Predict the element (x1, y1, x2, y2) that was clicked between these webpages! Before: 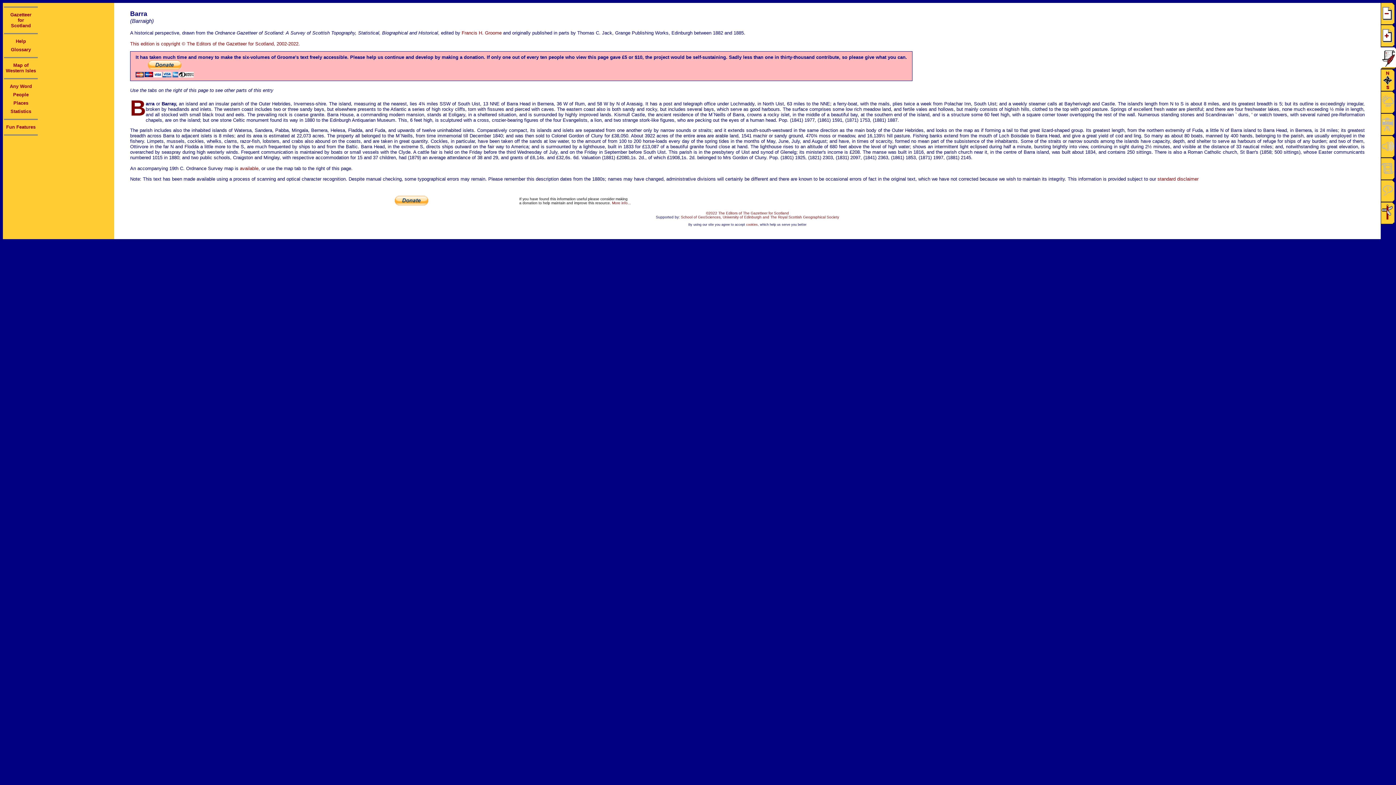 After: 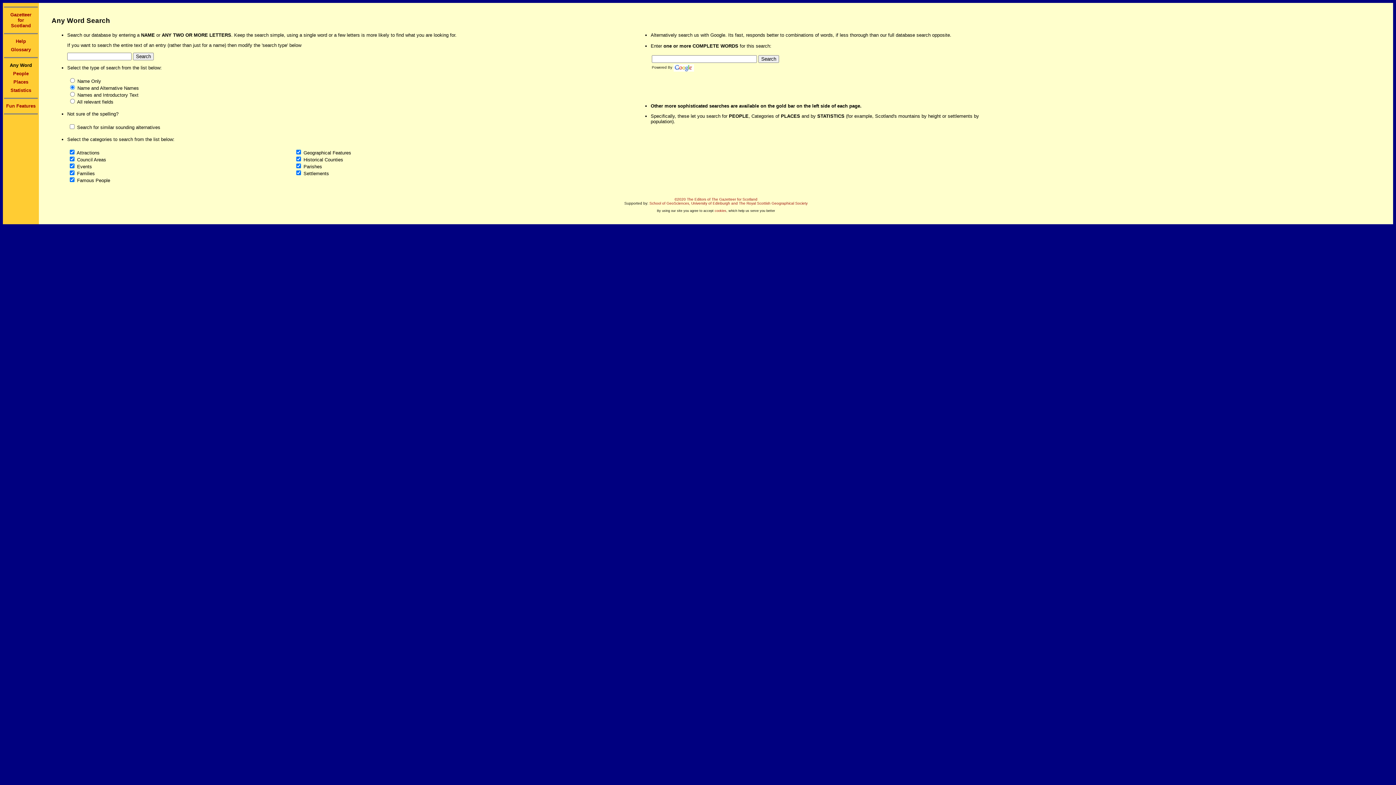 Action: label: Any Word bbox: (9, 83, 32, 89)